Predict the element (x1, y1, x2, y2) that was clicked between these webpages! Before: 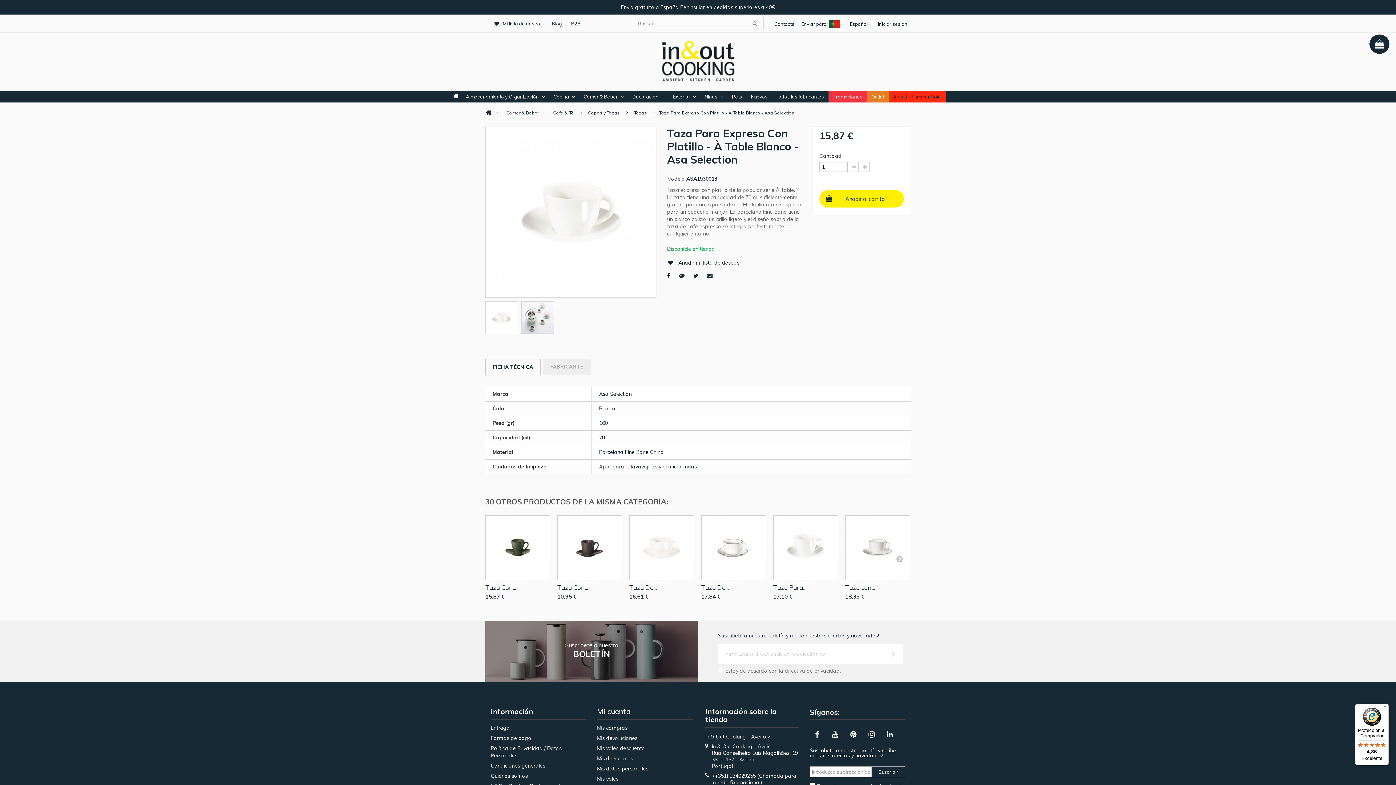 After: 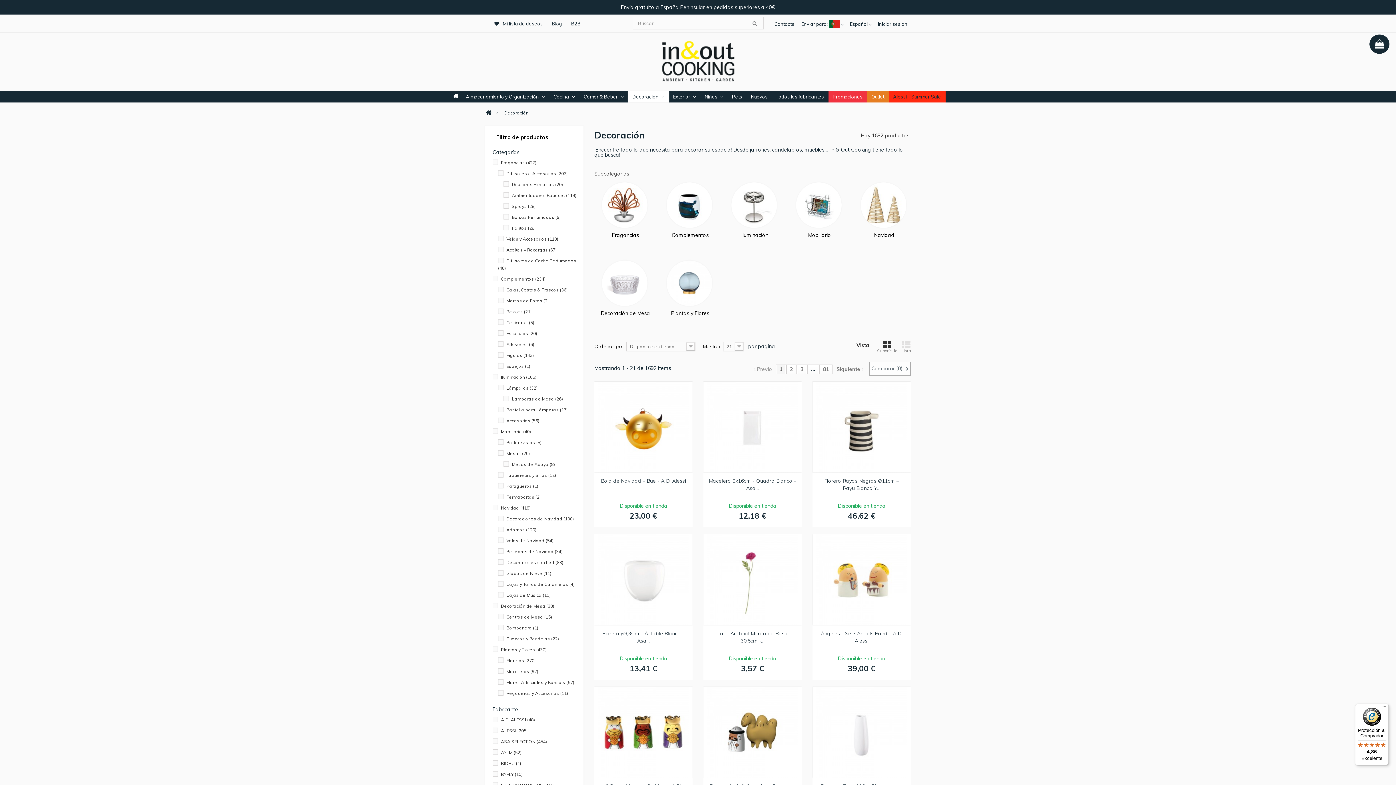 Action: label: Decoración bbox: (628, 91, 668, 102)